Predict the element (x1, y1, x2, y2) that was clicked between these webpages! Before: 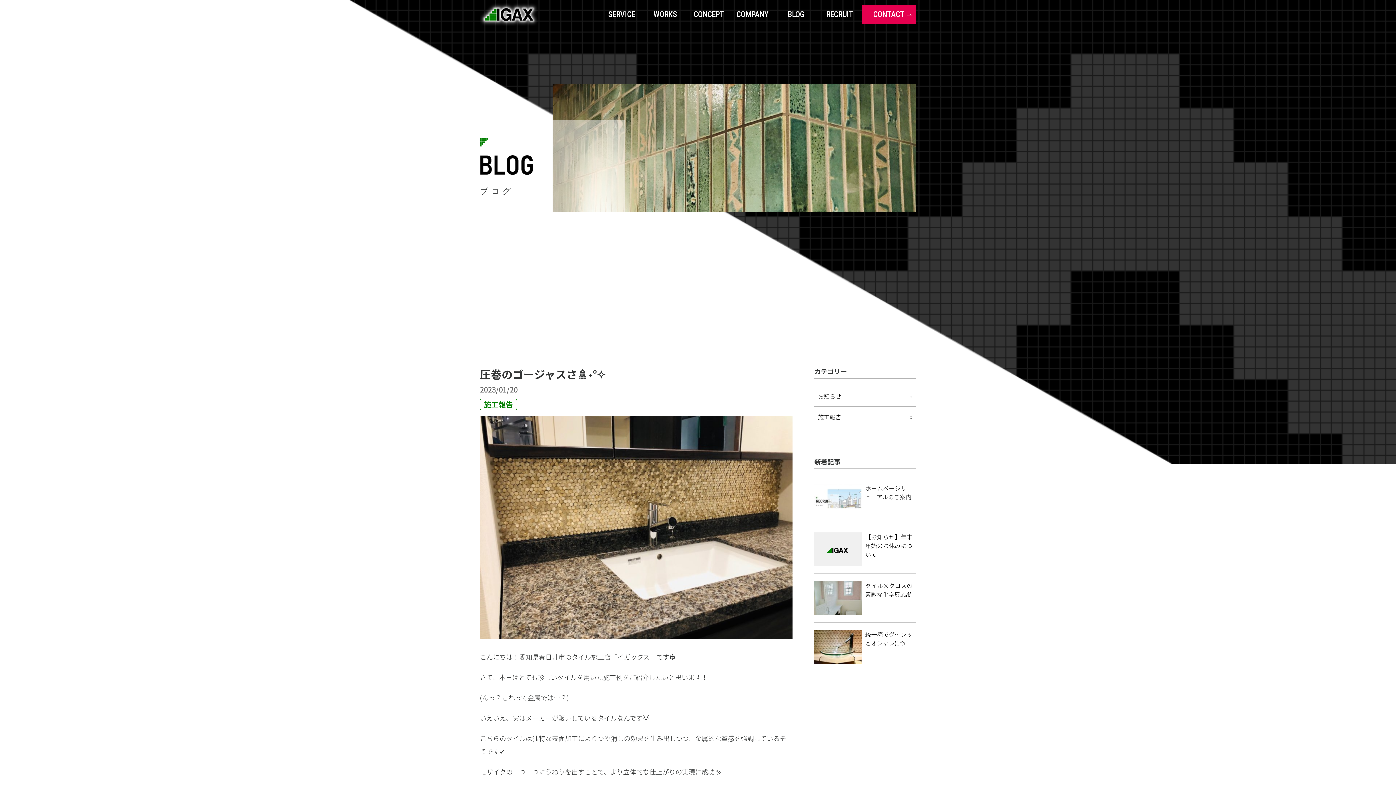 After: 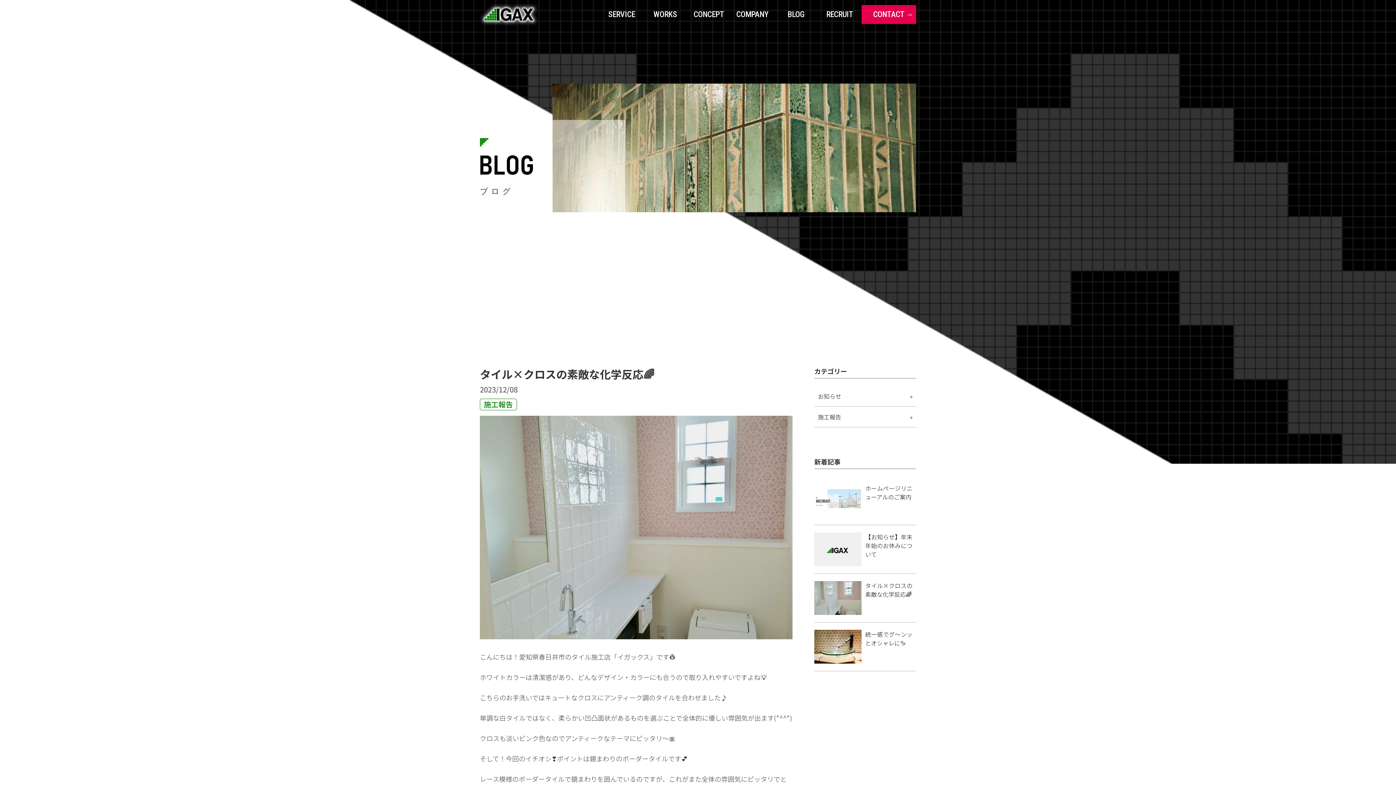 Action: label: タイル×クロスの素敵な化学反応🌈 bbox: (814, 574, 916, 622)